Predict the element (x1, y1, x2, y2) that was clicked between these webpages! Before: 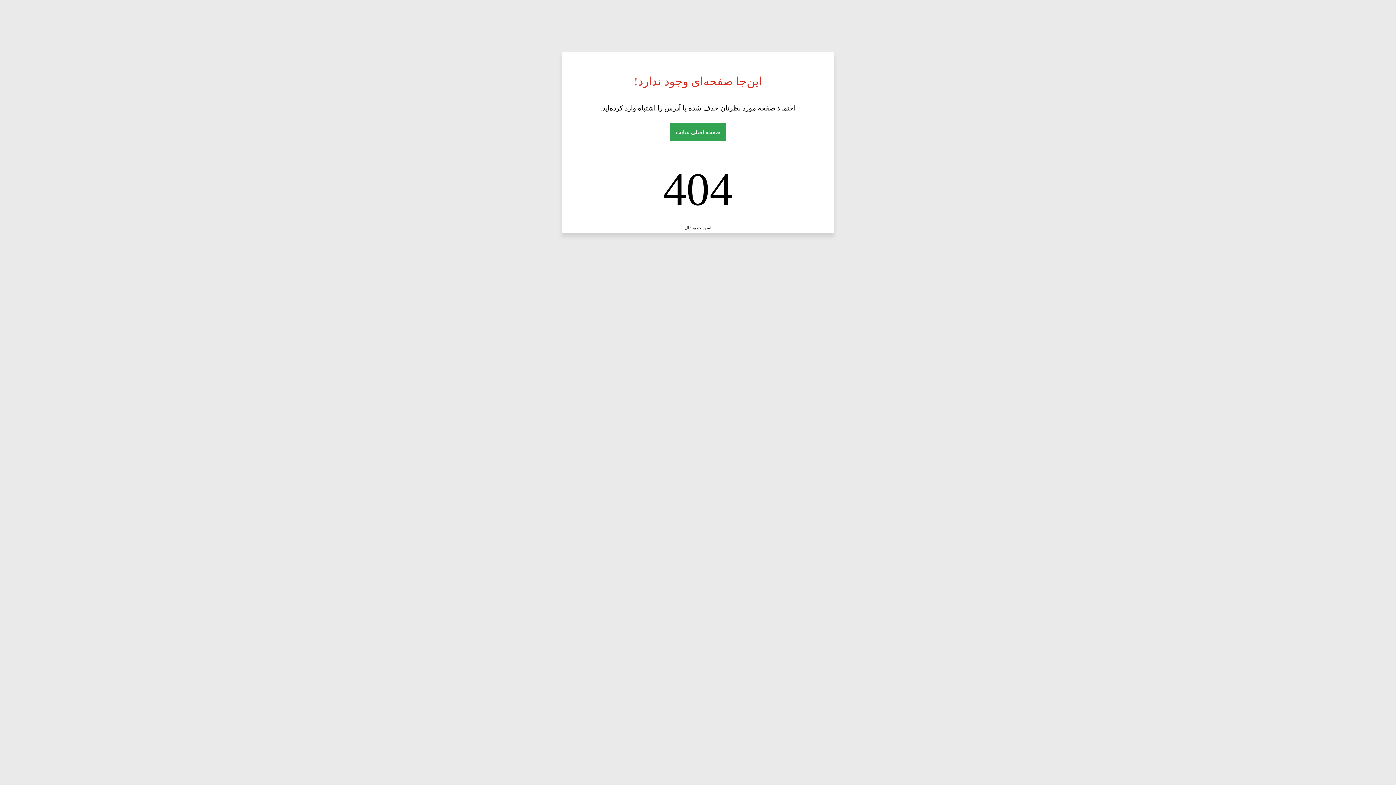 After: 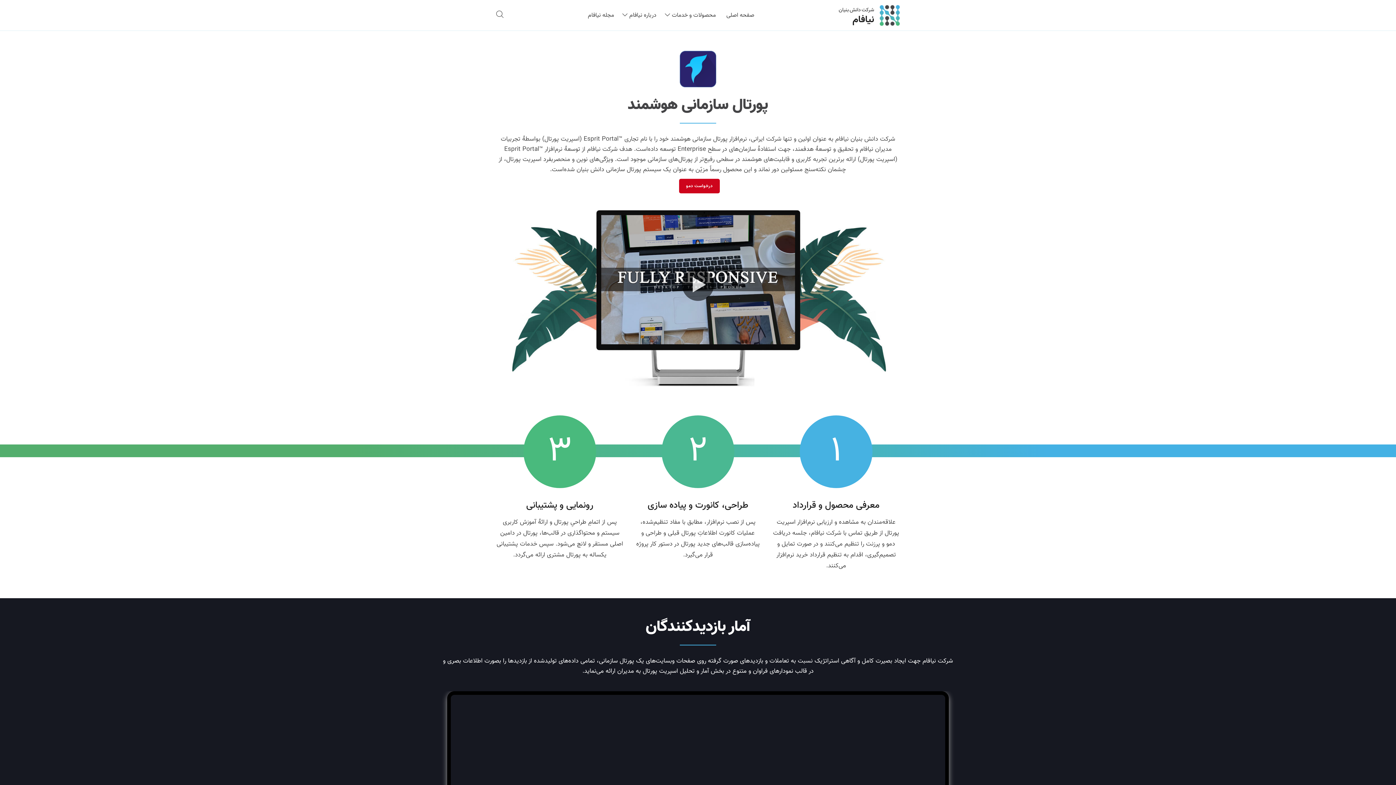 Action: bbox: (684, 225, 711, 230) label: اسپریت پورتال